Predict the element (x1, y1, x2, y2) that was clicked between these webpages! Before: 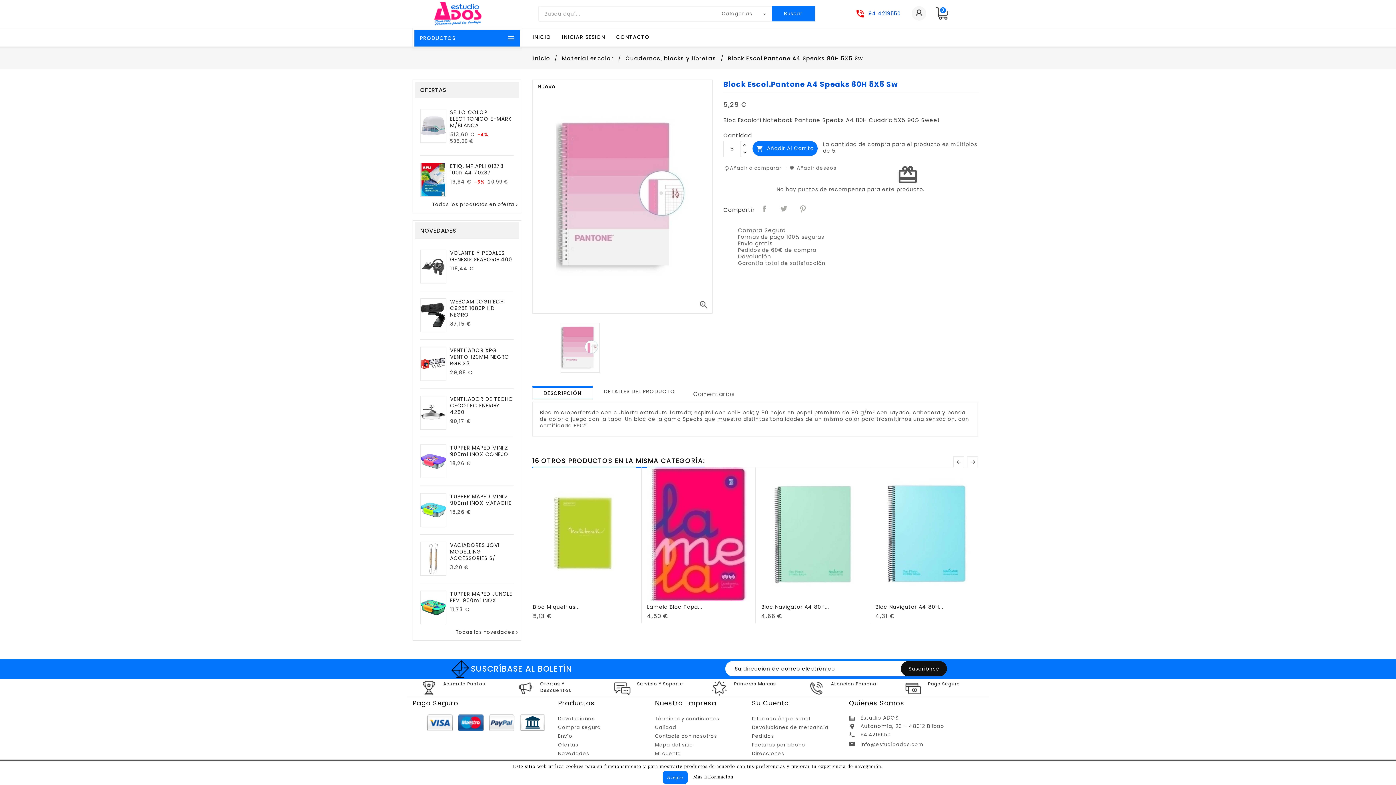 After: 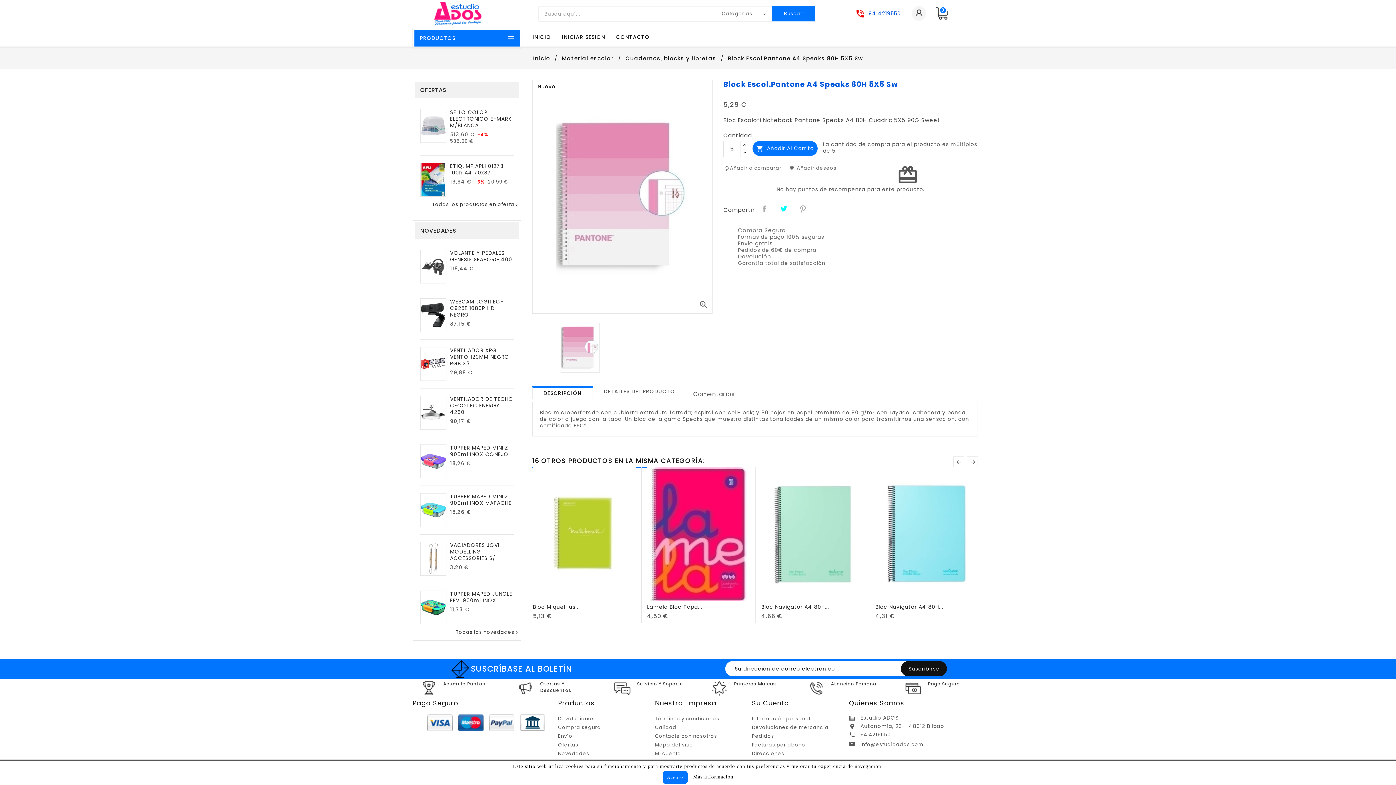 Action: bbox: (777, 202, 791, 216) label: Tuitear